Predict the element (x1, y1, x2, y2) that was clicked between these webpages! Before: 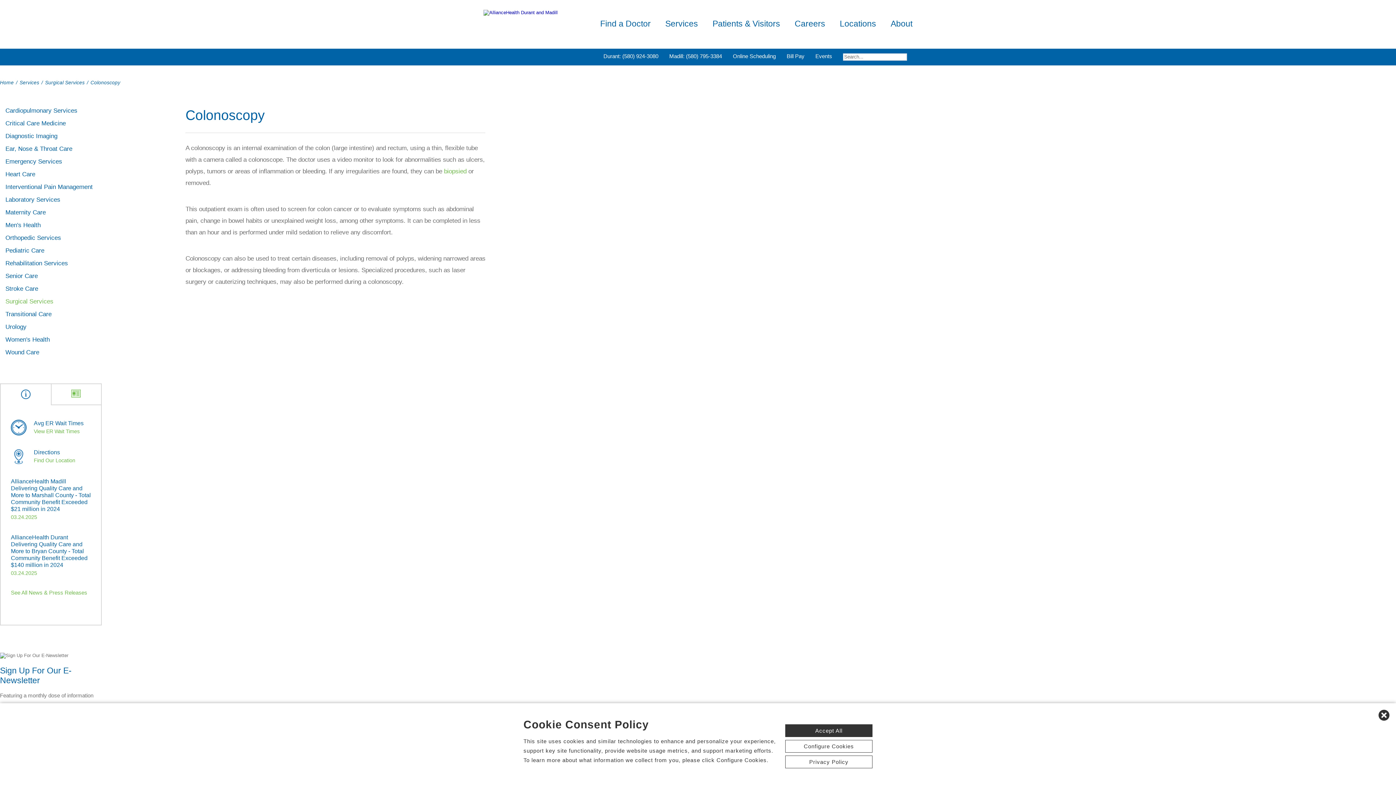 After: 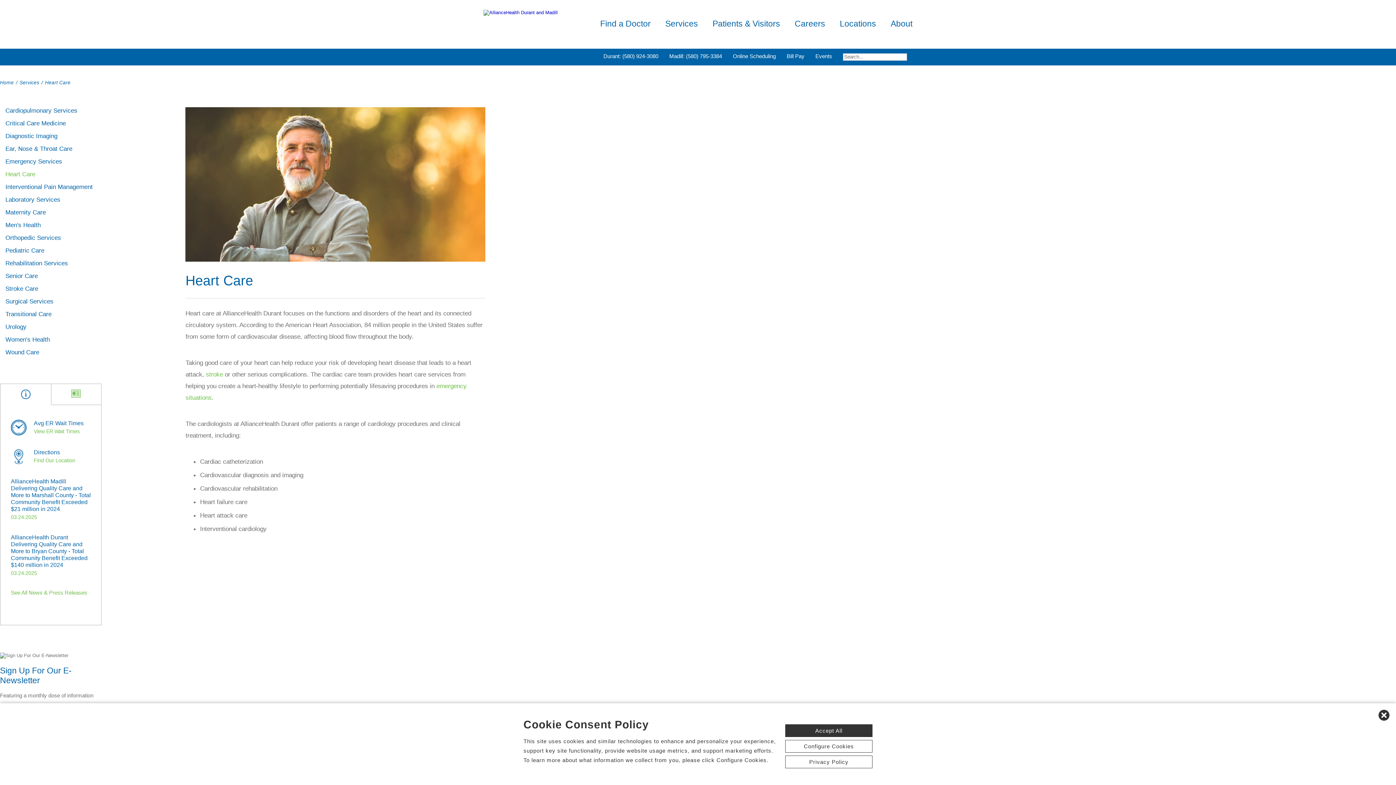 Action: bbox: (0, 170, 35, 178) label: Heart Care